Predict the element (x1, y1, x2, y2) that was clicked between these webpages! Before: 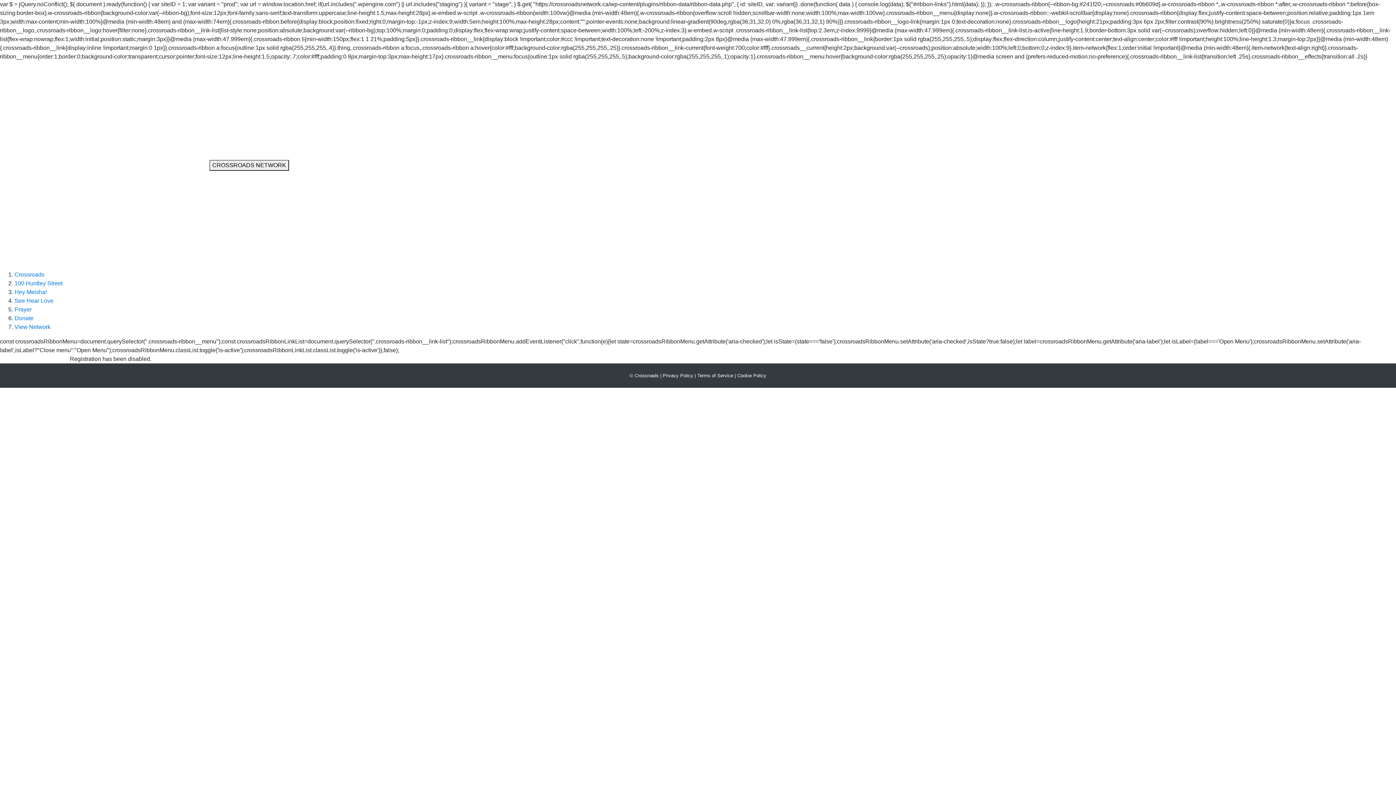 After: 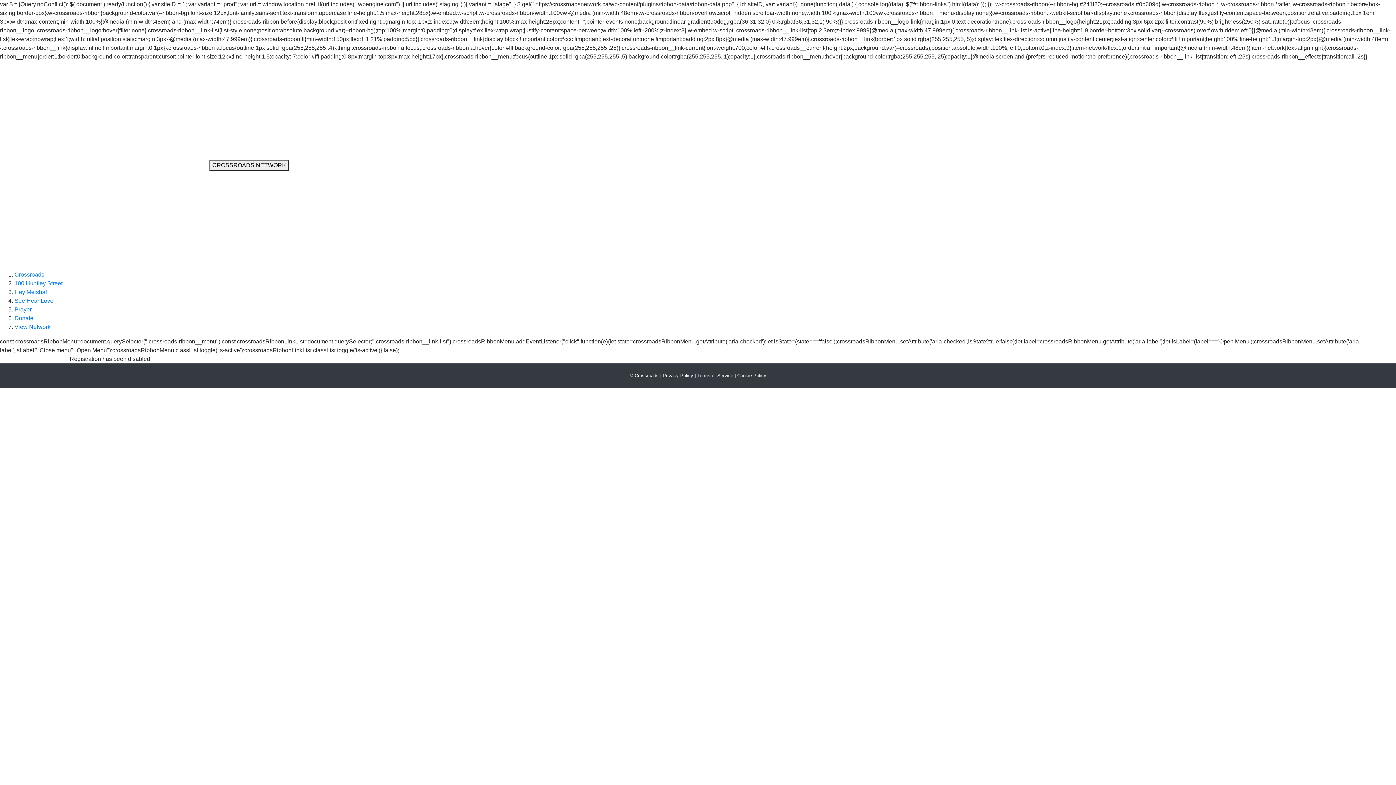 Action: bbox: (0, 162, 209, 168)